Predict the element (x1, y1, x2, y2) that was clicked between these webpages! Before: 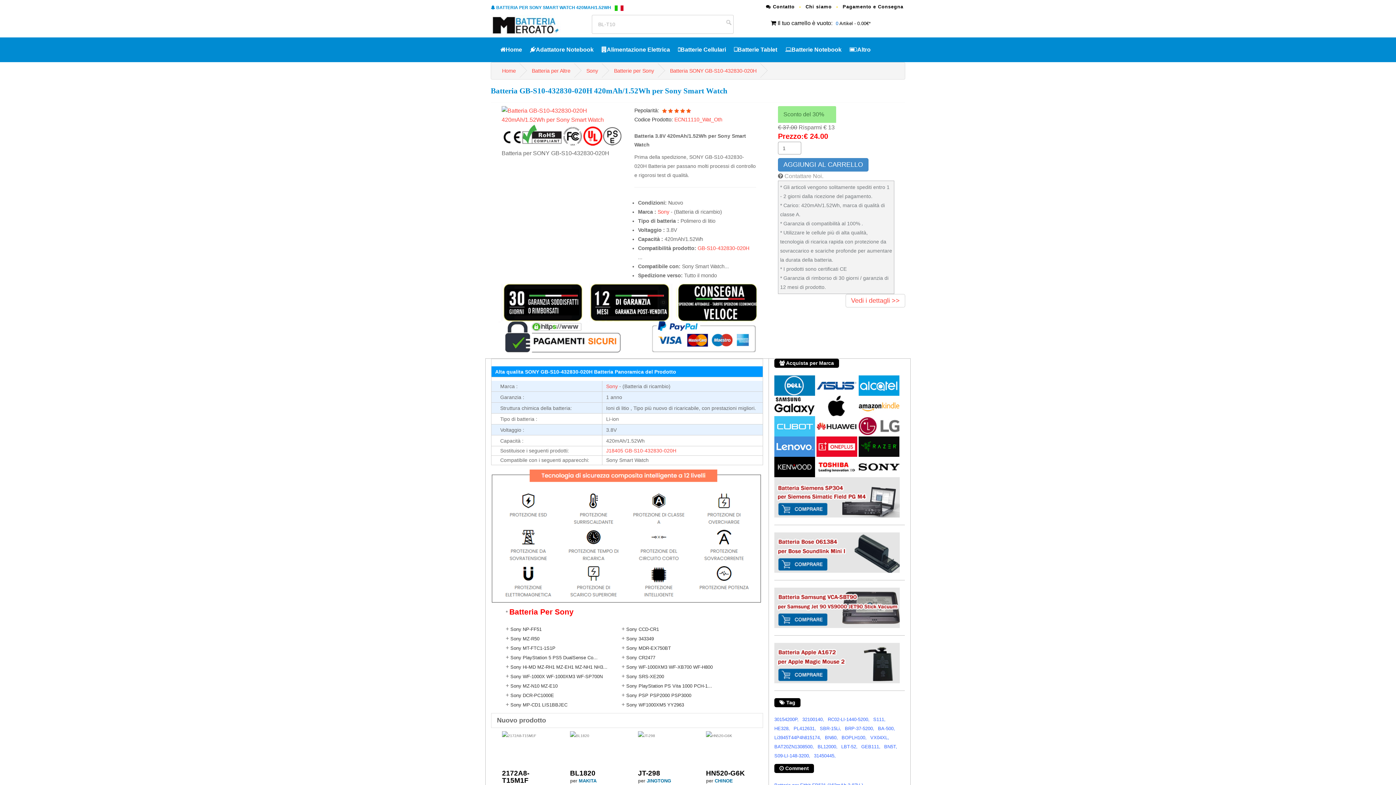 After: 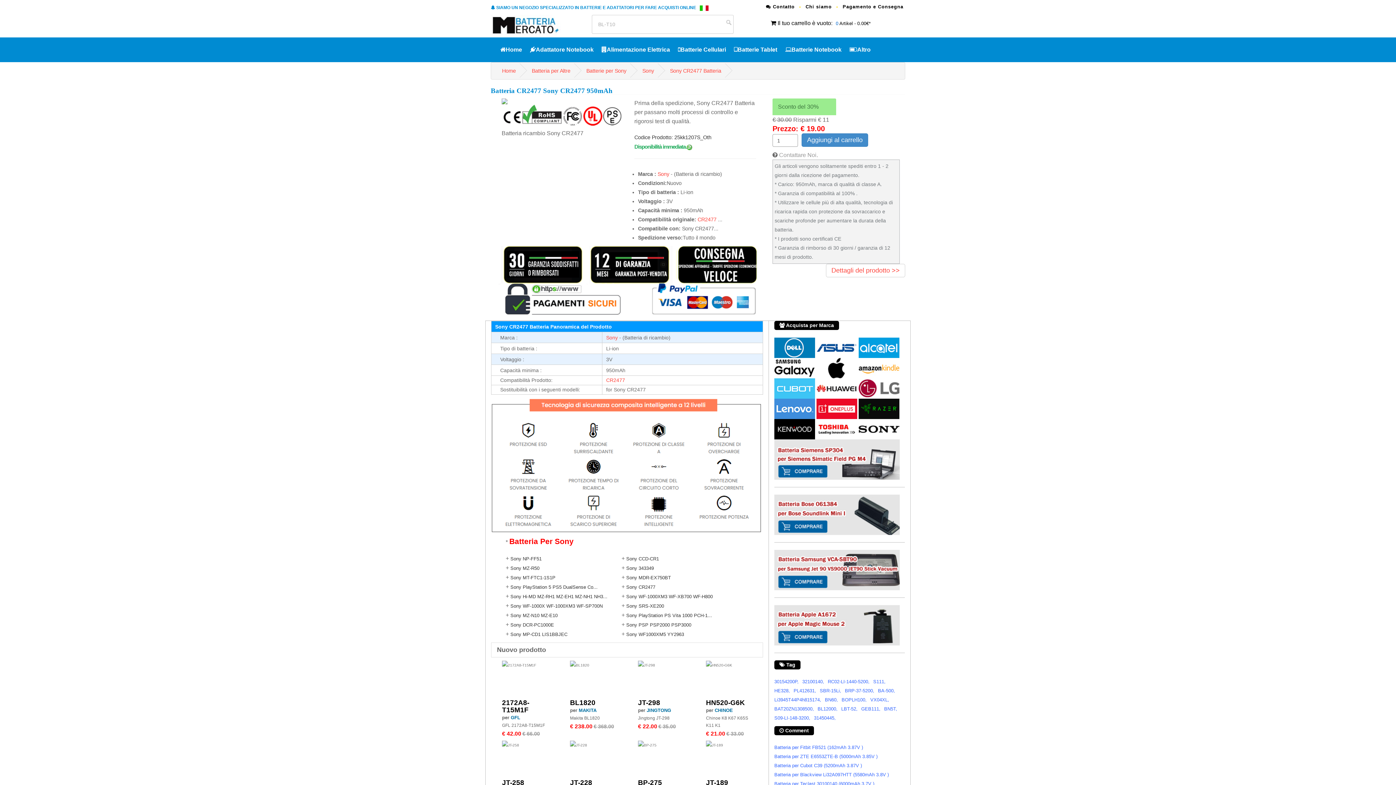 Action: bbox: (626, 655, 655, 660) label: Sony CR2477